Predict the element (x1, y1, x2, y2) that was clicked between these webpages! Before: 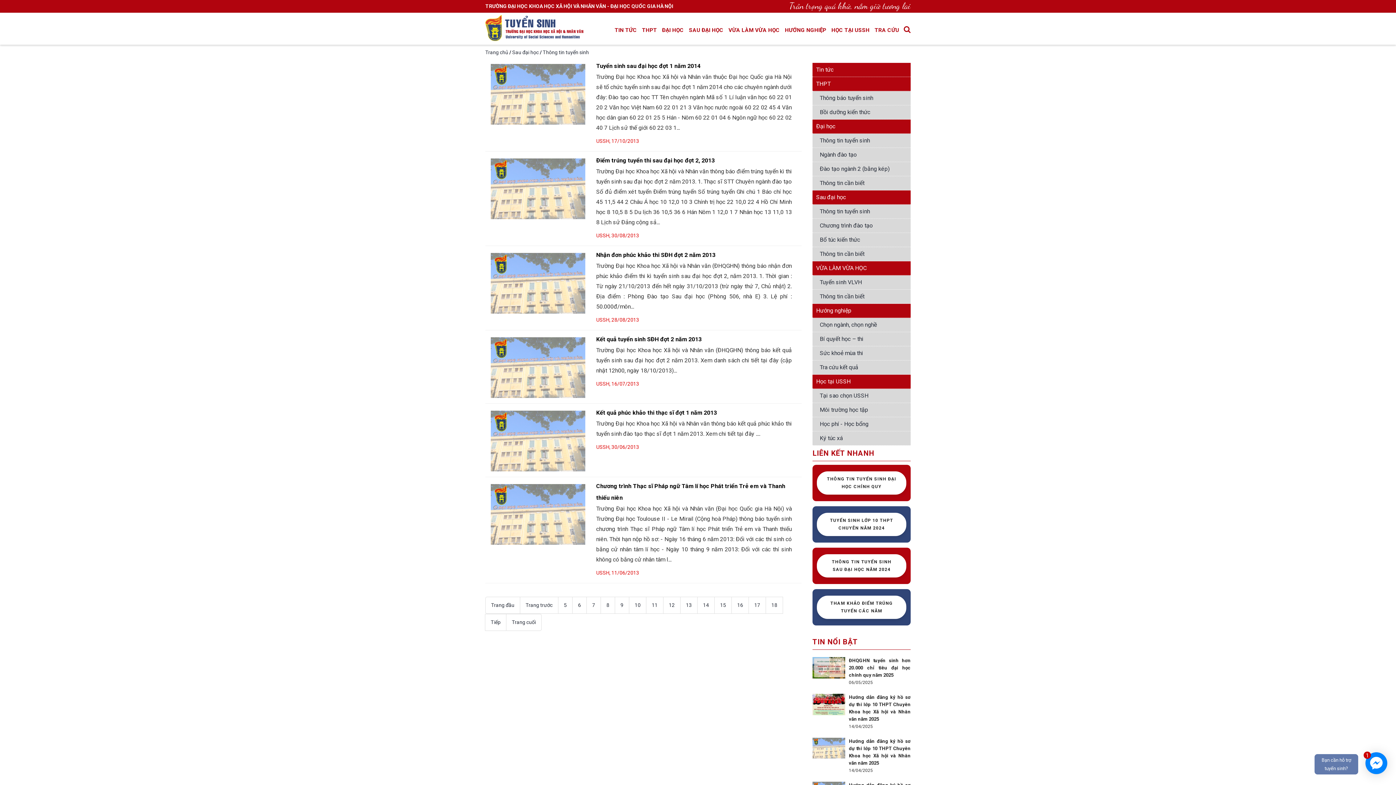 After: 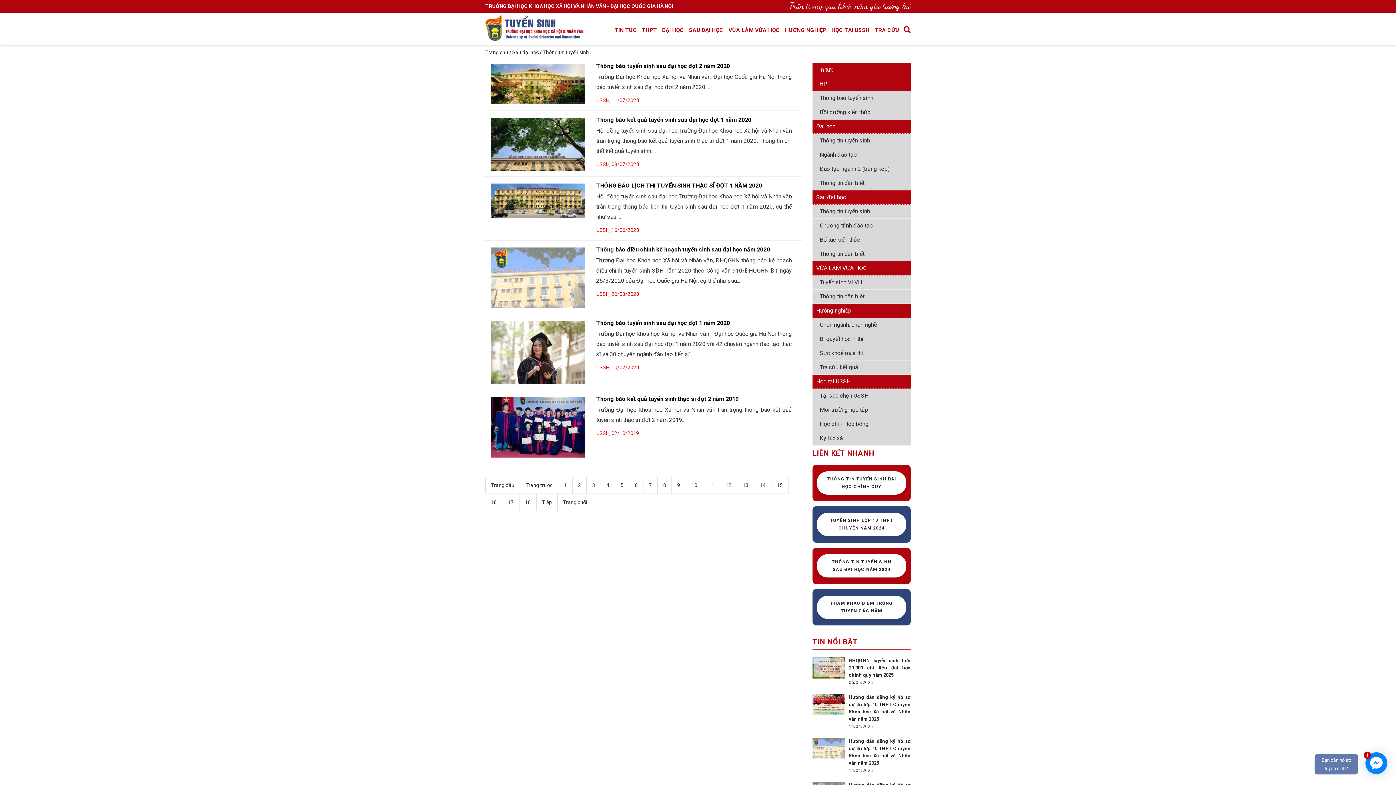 Action: bbox: (614, 596, 629, 614) label: 9